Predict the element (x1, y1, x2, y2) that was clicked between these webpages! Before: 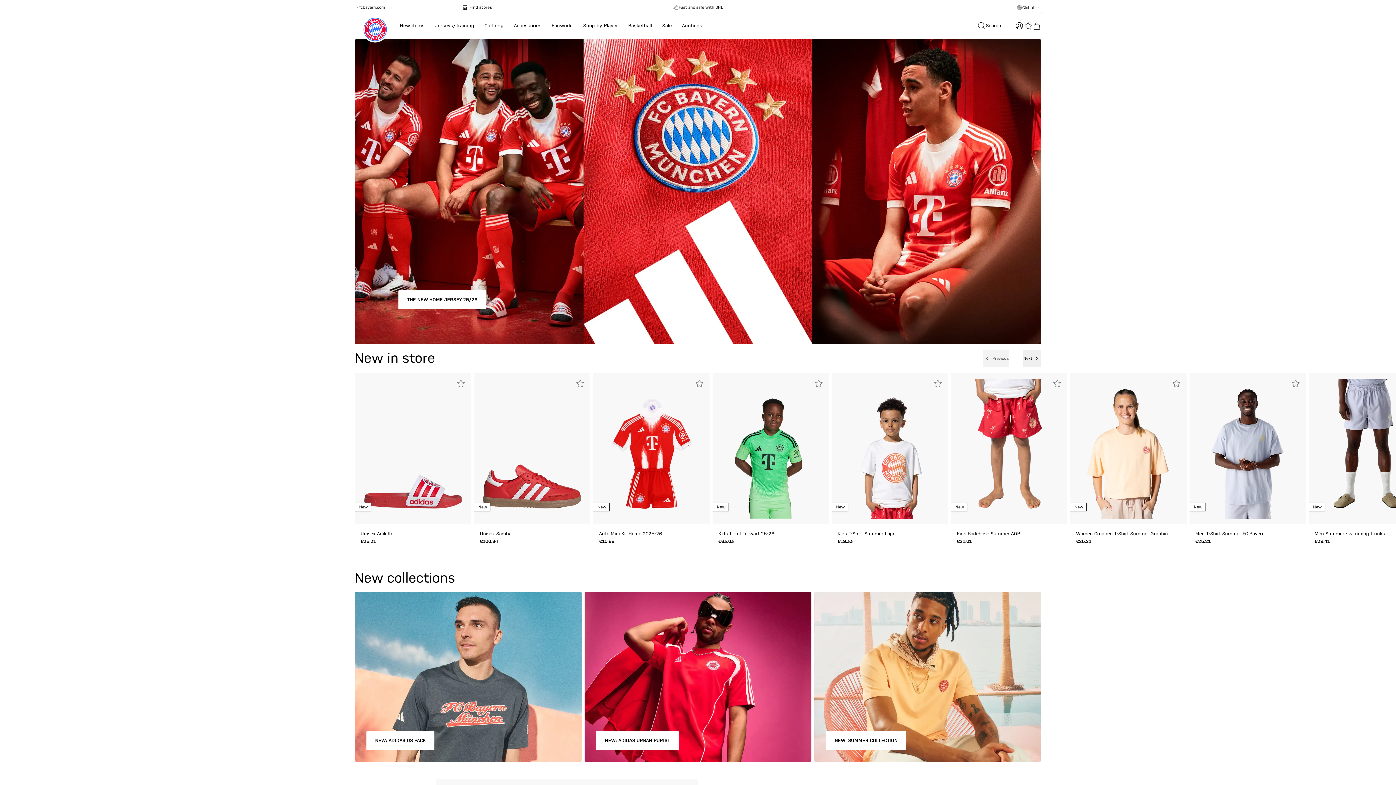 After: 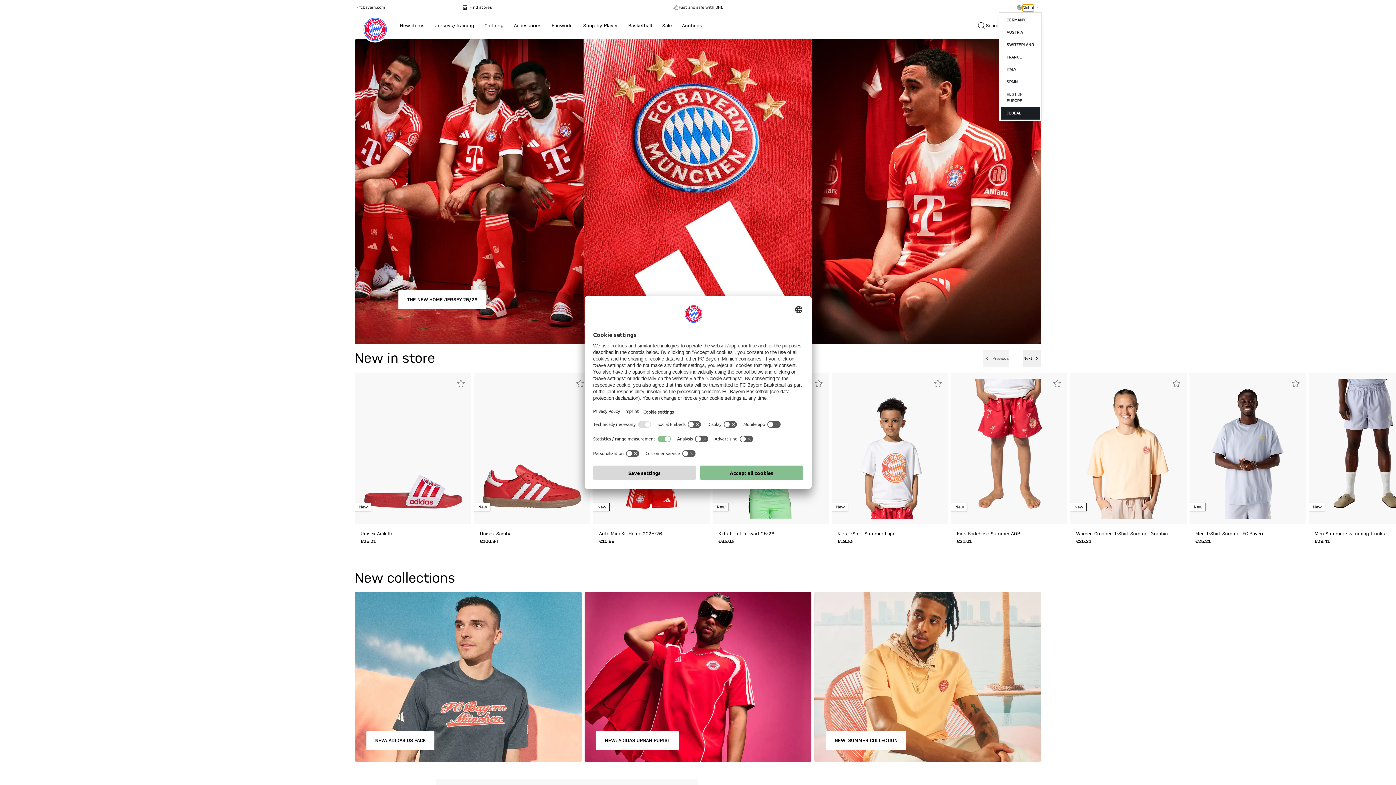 Action: bbox: (1022, 4, 1034, 11) label: Global